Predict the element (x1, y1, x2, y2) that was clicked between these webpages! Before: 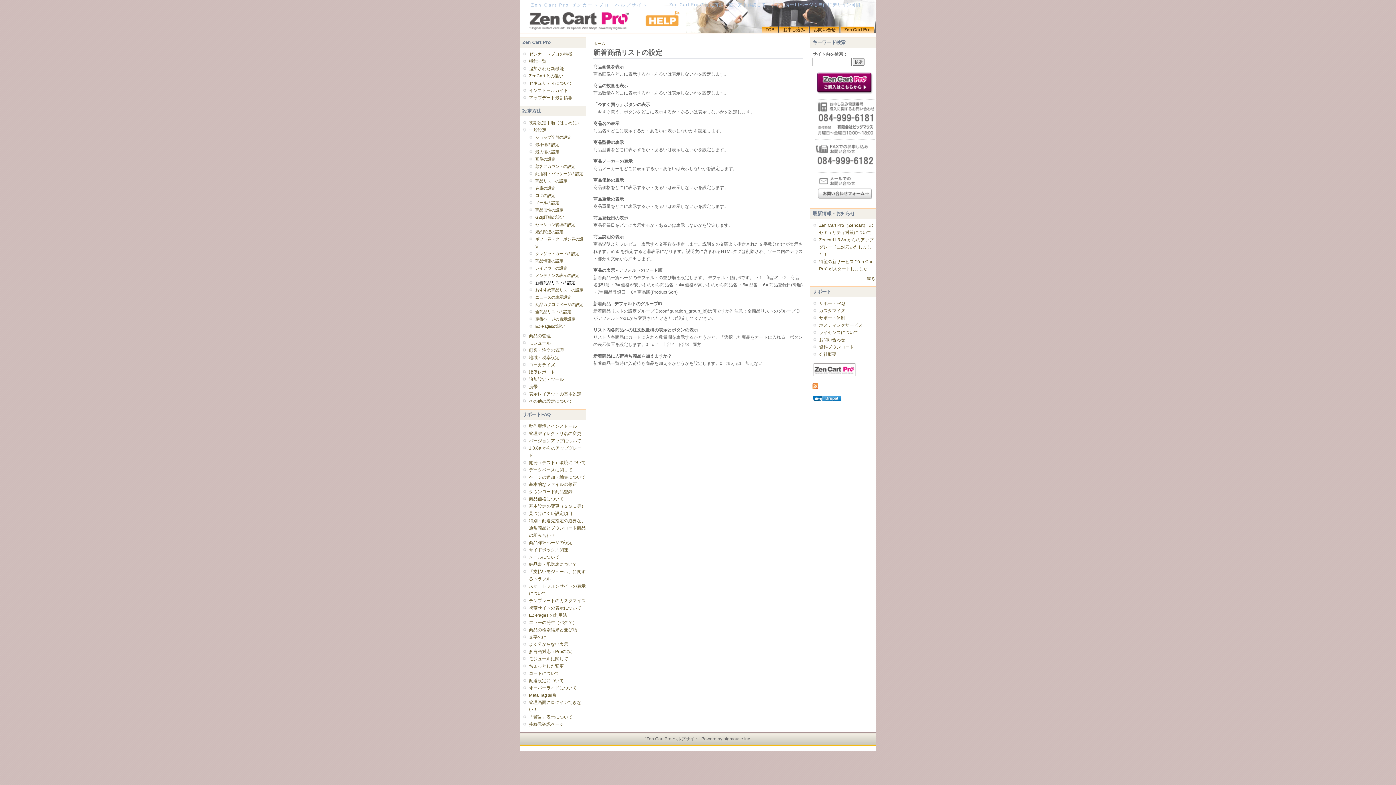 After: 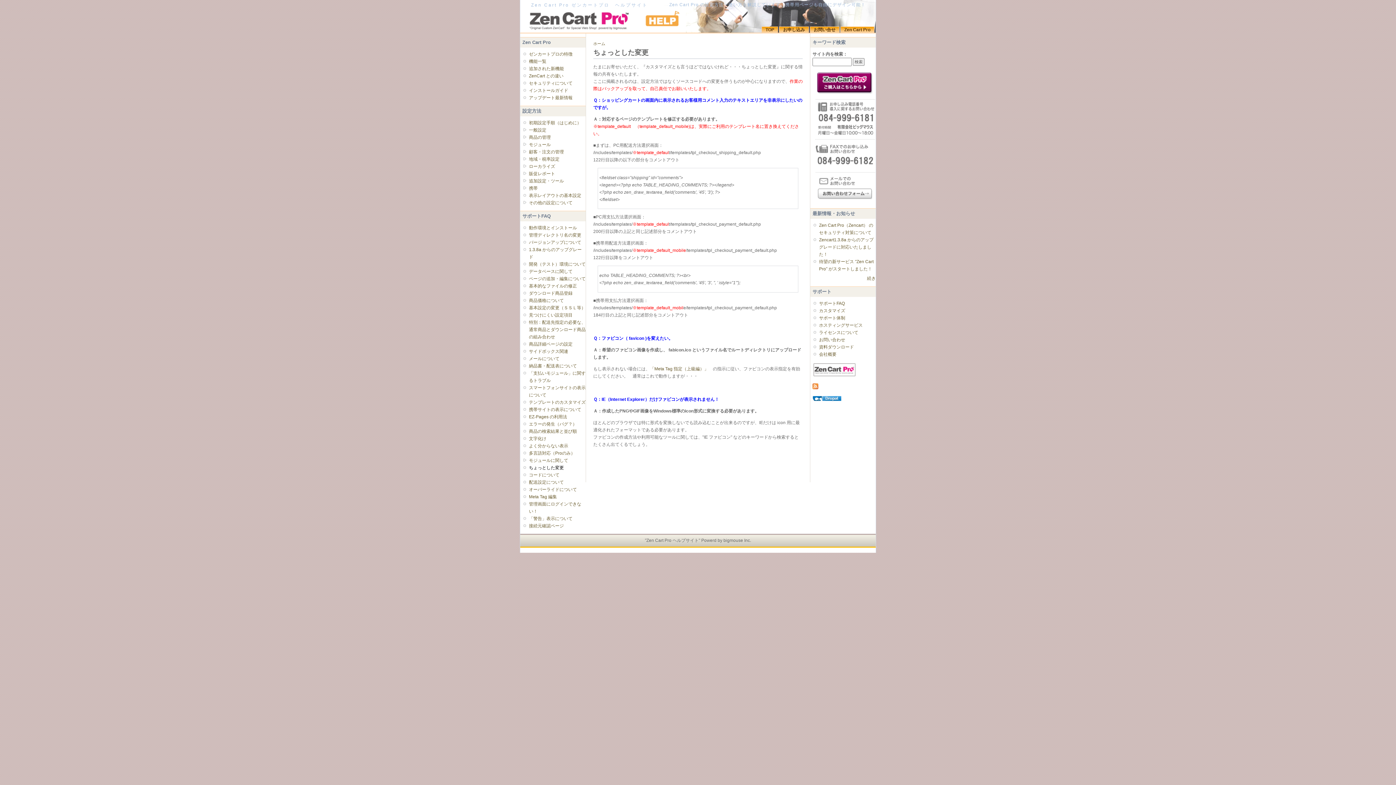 Action: bbox: (529, 664, 564, 669) label: ちょっとした変更